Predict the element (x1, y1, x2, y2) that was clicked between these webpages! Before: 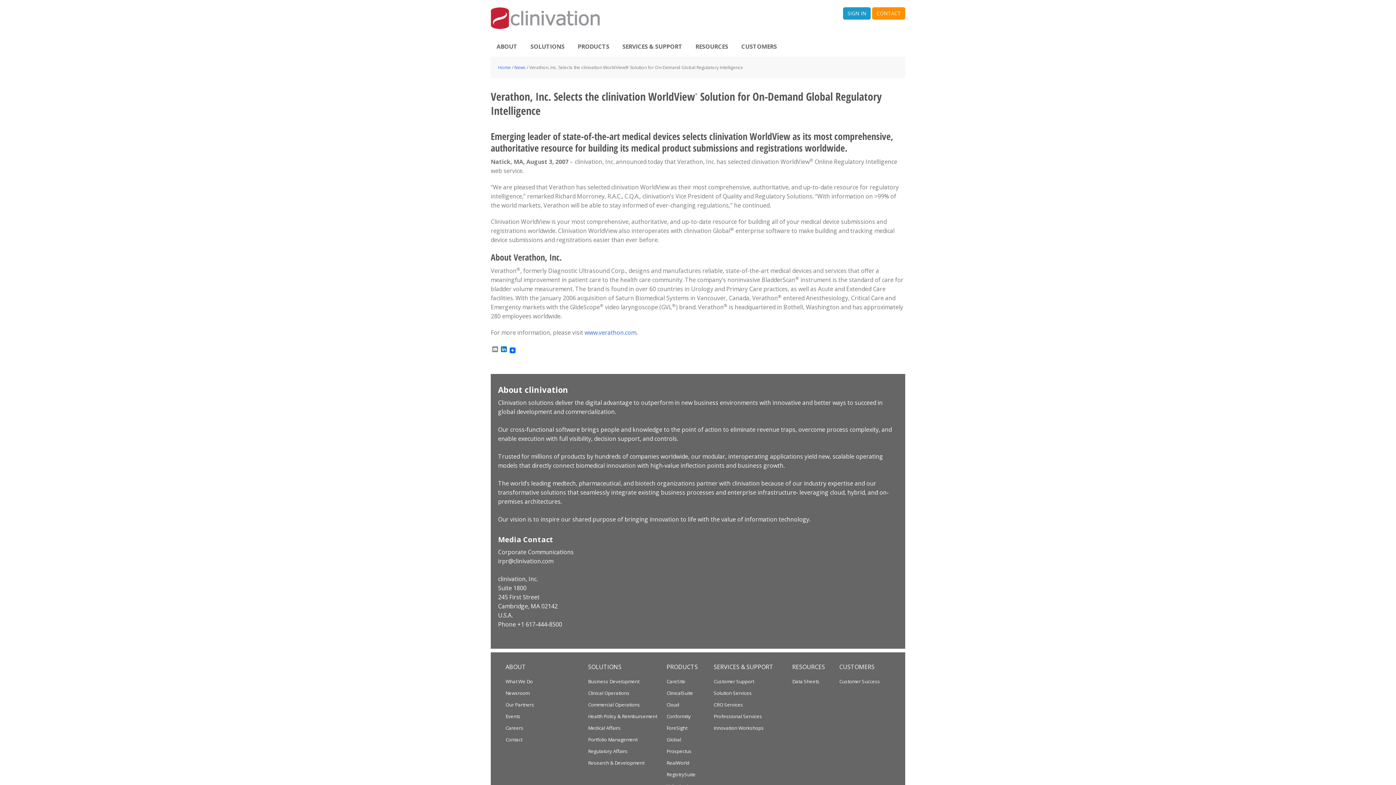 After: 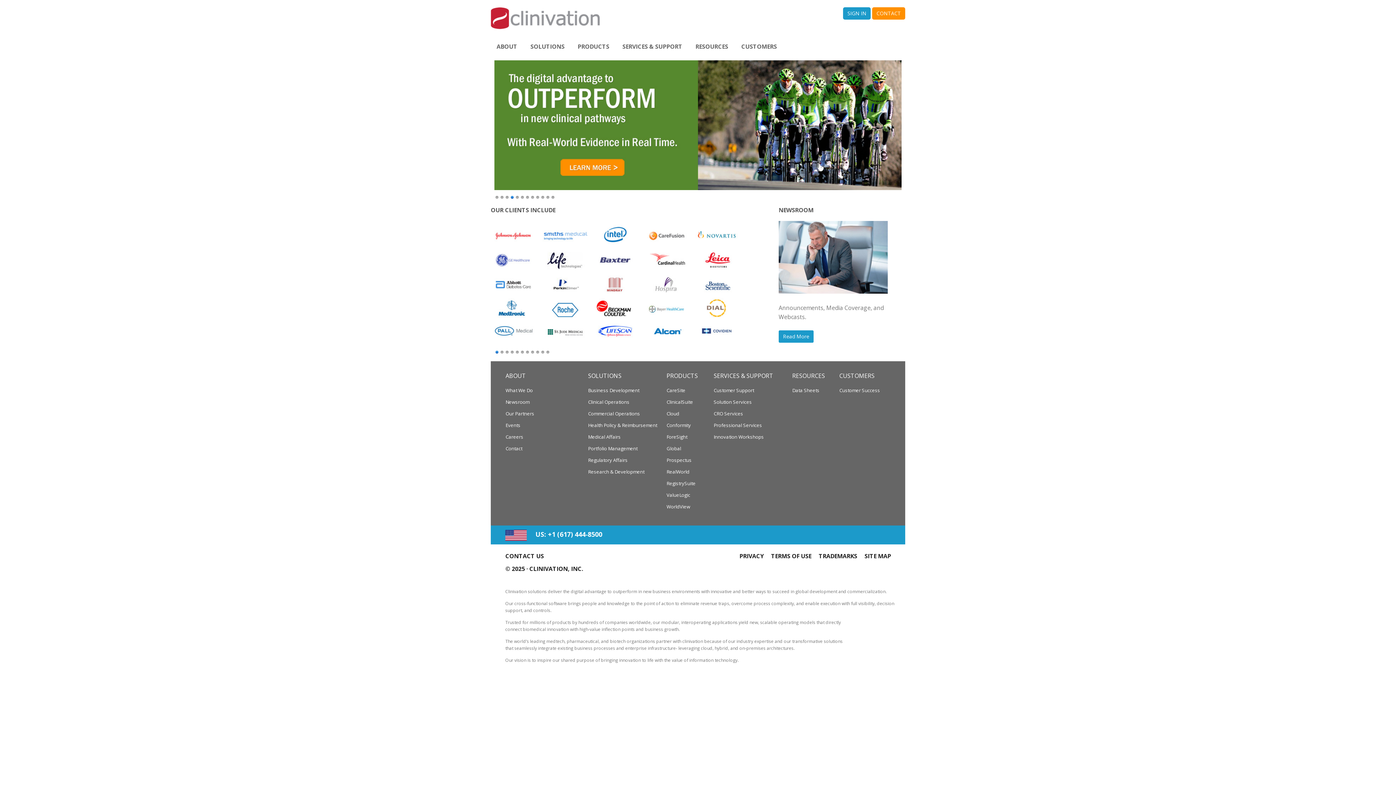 Action: label: clinivation bbox: (490, 7, 690, 29)